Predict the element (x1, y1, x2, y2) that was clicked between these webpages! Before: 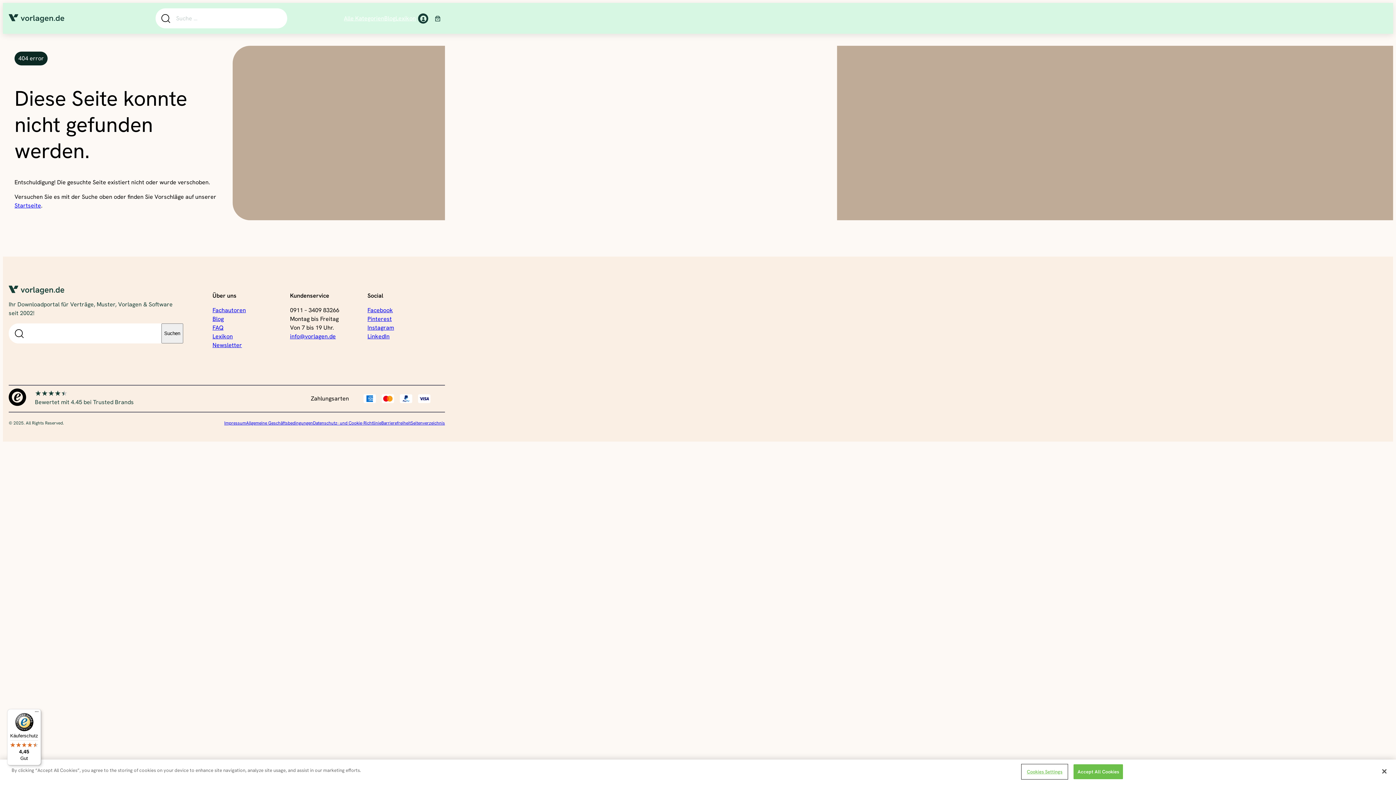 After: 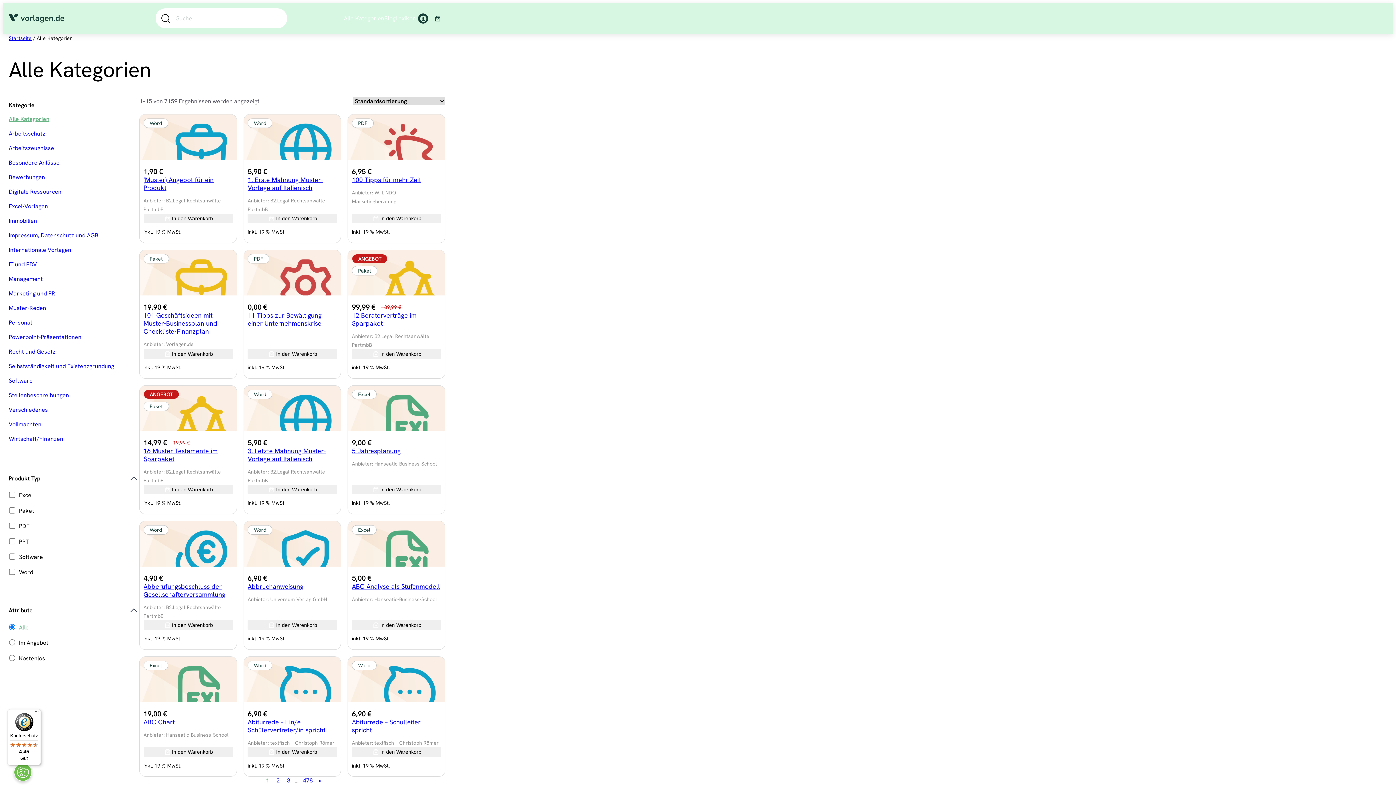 Action: label: Alle Kategorien bbox: (344, 14, 384, 22)